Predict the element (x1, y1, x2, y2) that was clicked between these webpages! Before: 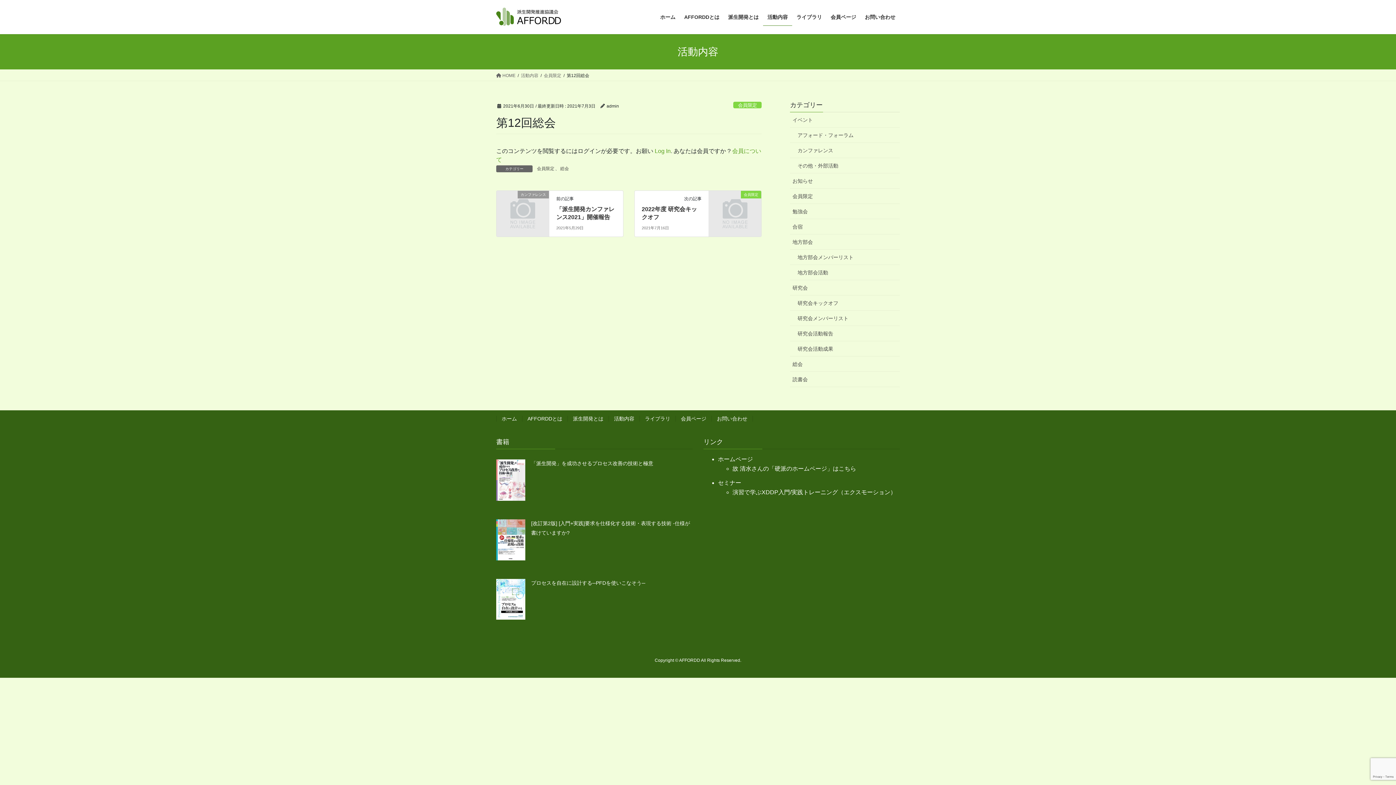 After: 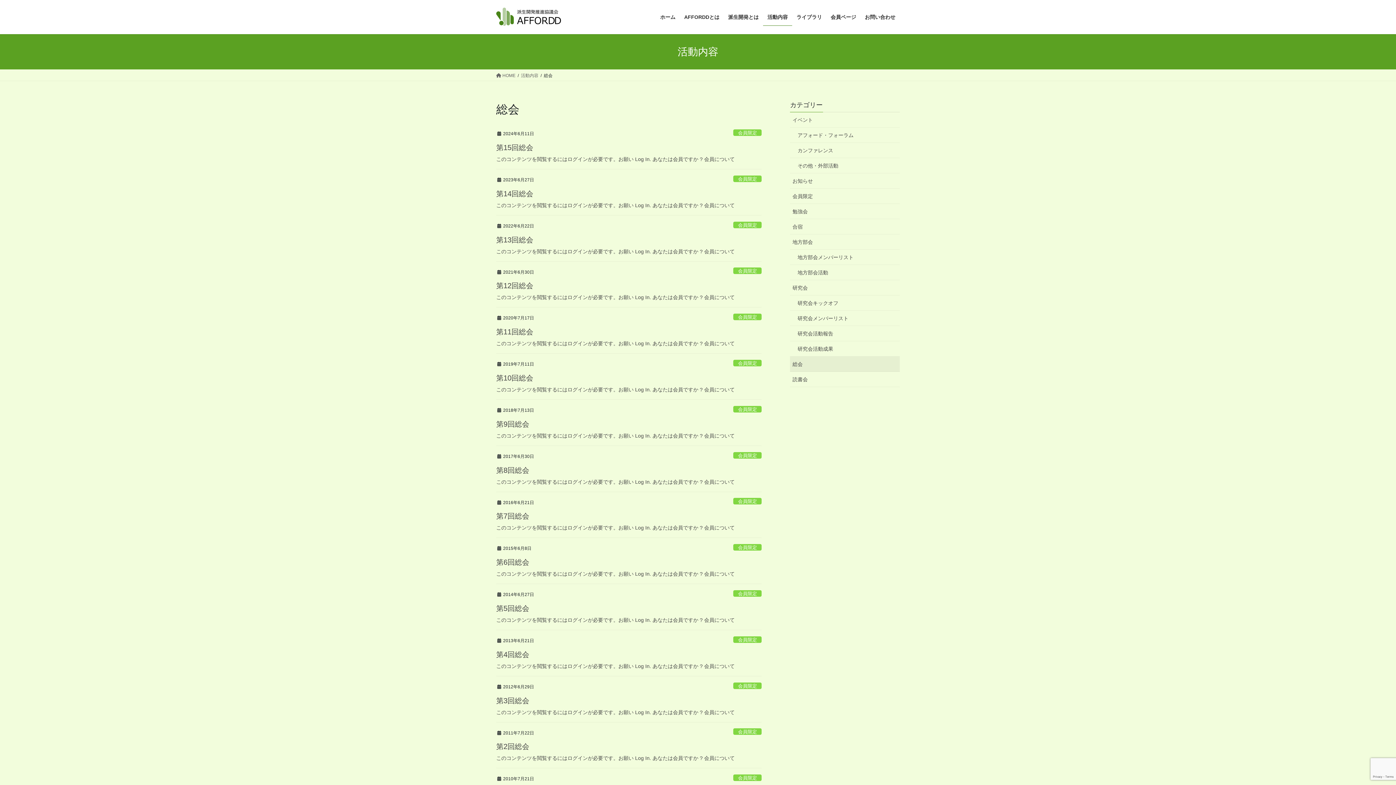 Action: bbox: (559, 165, 569, 172) label: 総会